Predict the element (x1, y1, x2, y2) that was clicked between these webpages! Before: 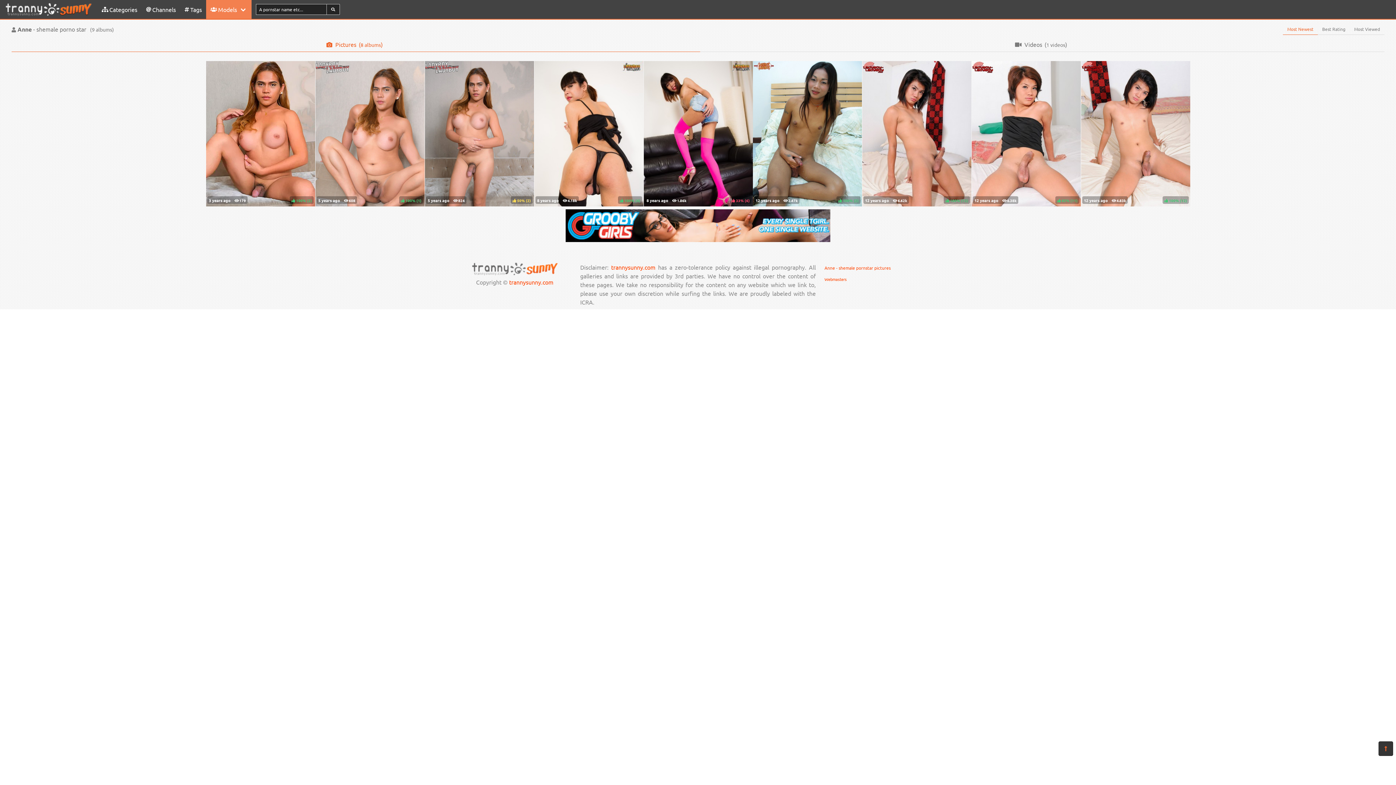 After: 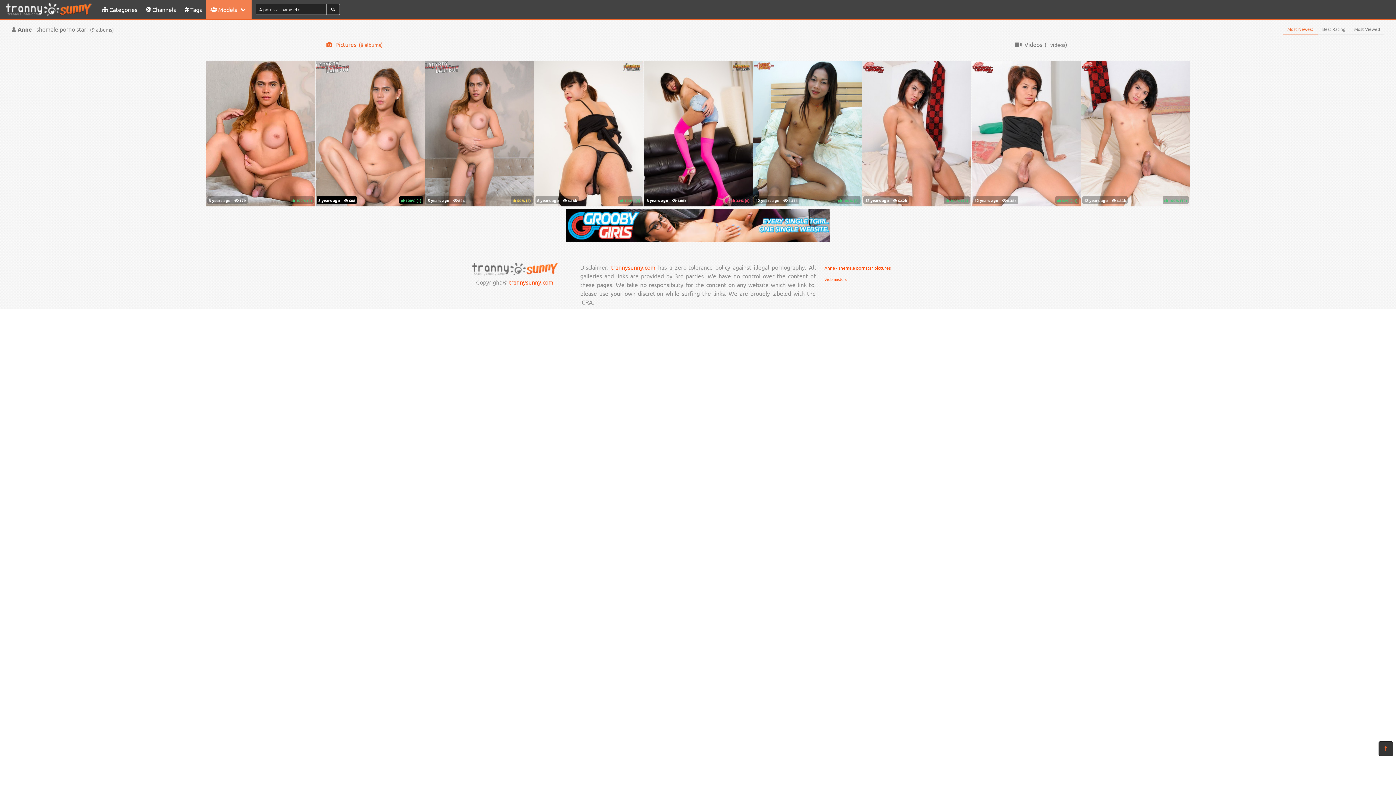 Action: bbox: (315, 60, 424, 206) label:   

 100% ()